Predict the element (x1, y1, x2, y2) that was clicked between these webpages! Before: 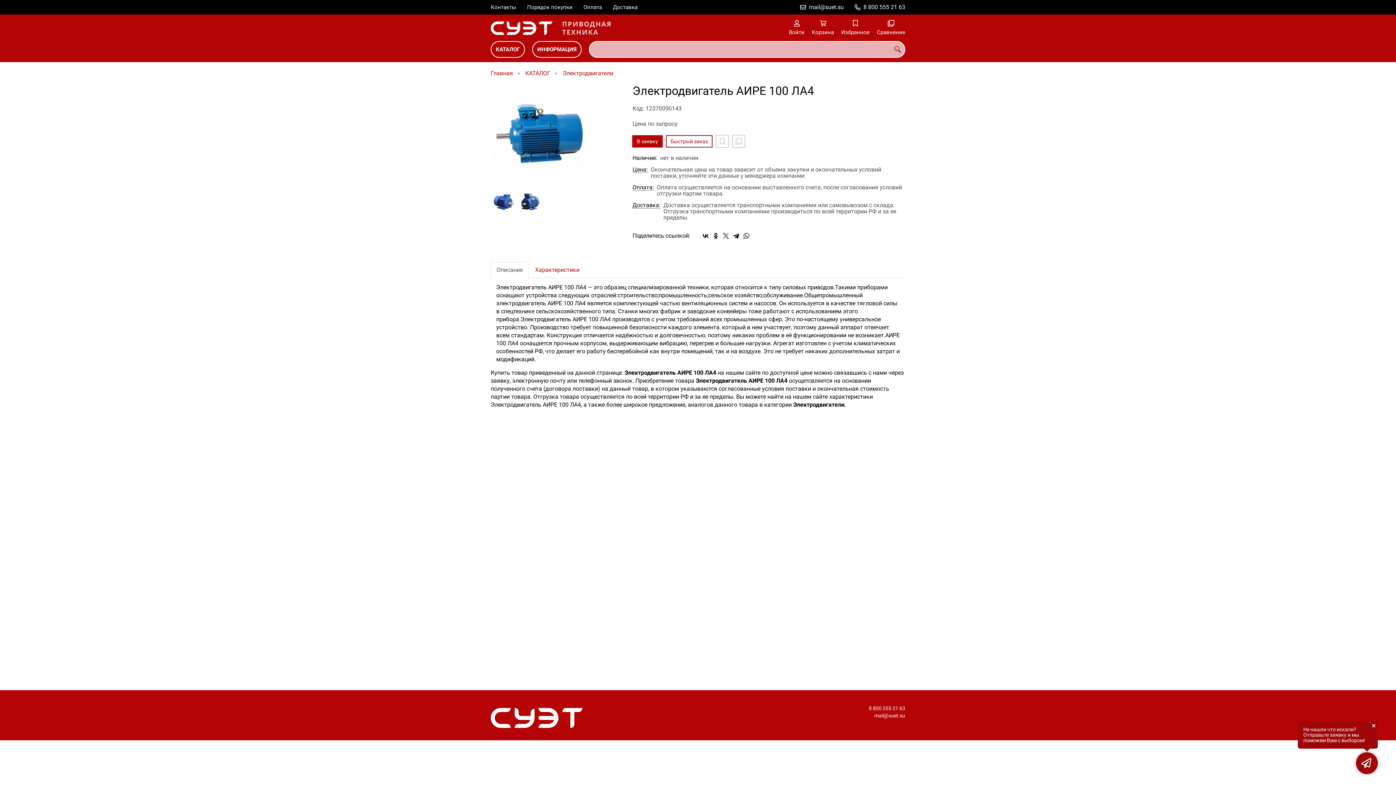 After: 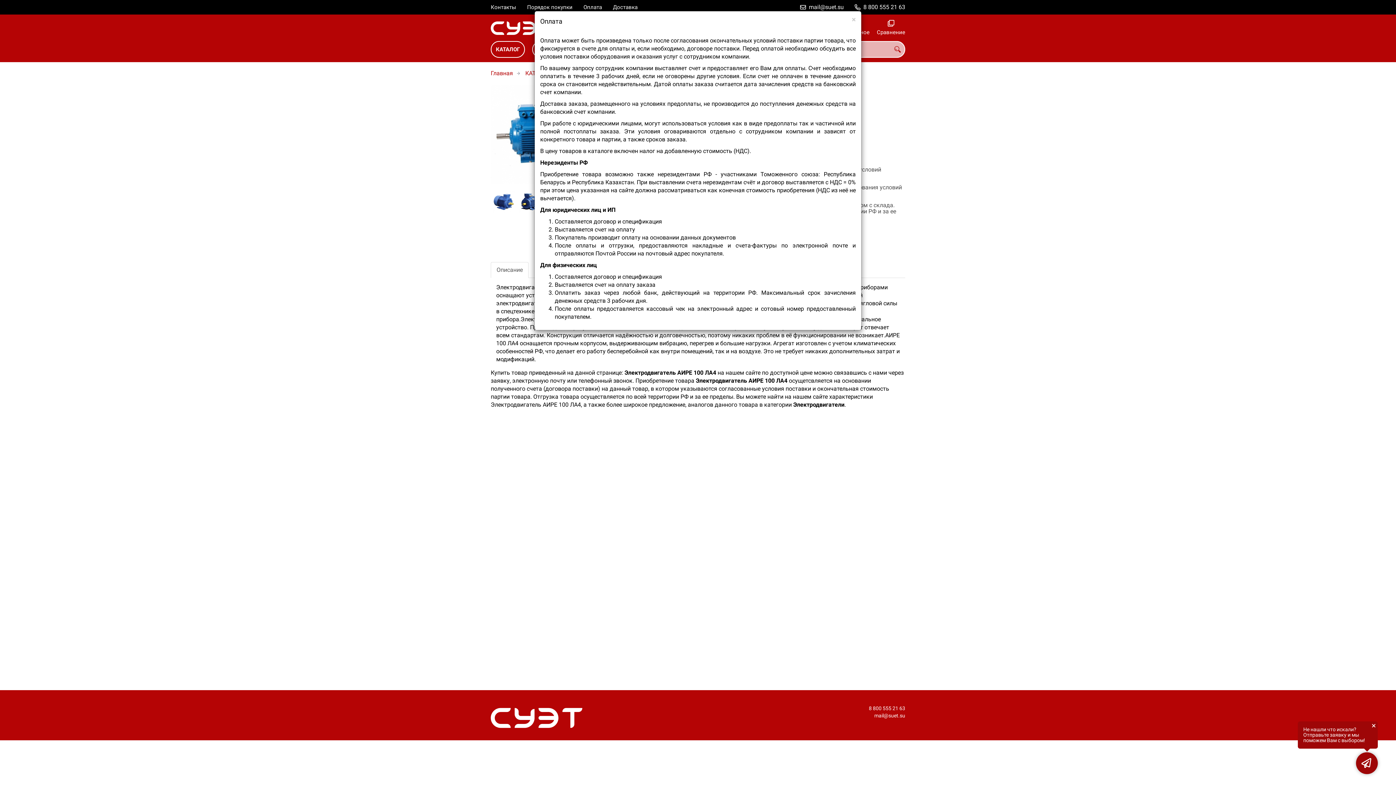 Action: label: Оплата: bbox: (632, 184, 654, 190)